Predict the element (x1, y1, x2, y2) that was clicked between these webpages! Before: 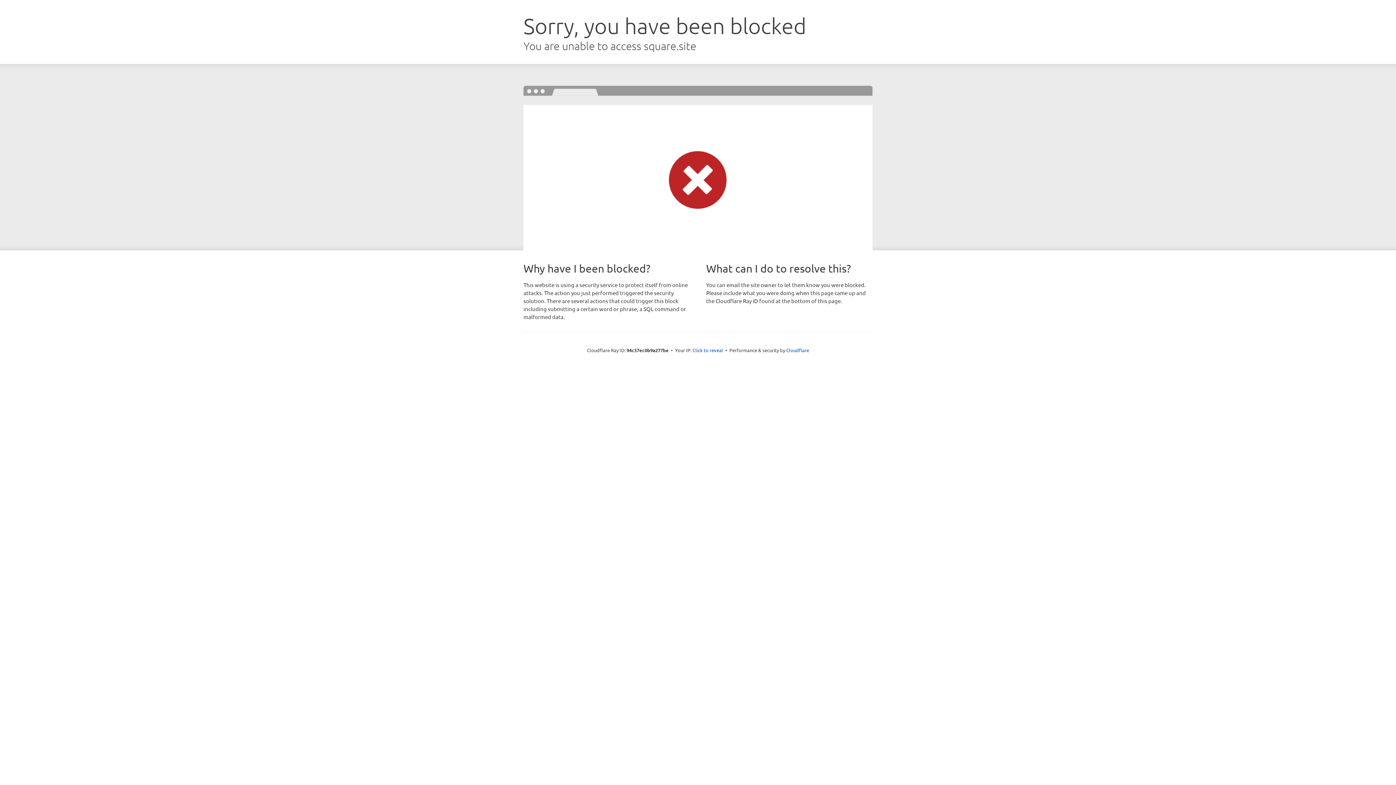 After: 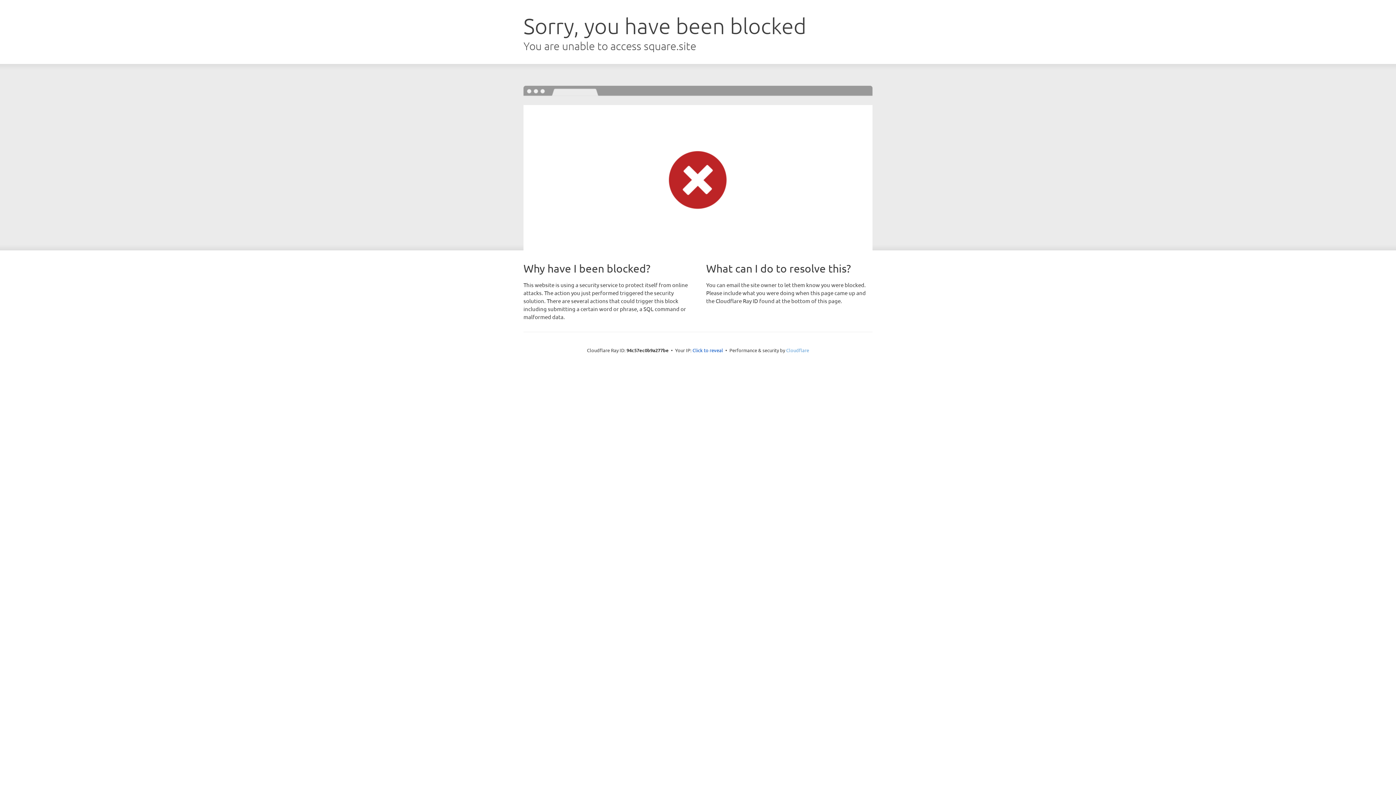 Action: bbox: (786, 347, 809, 353) label: Cloudflare